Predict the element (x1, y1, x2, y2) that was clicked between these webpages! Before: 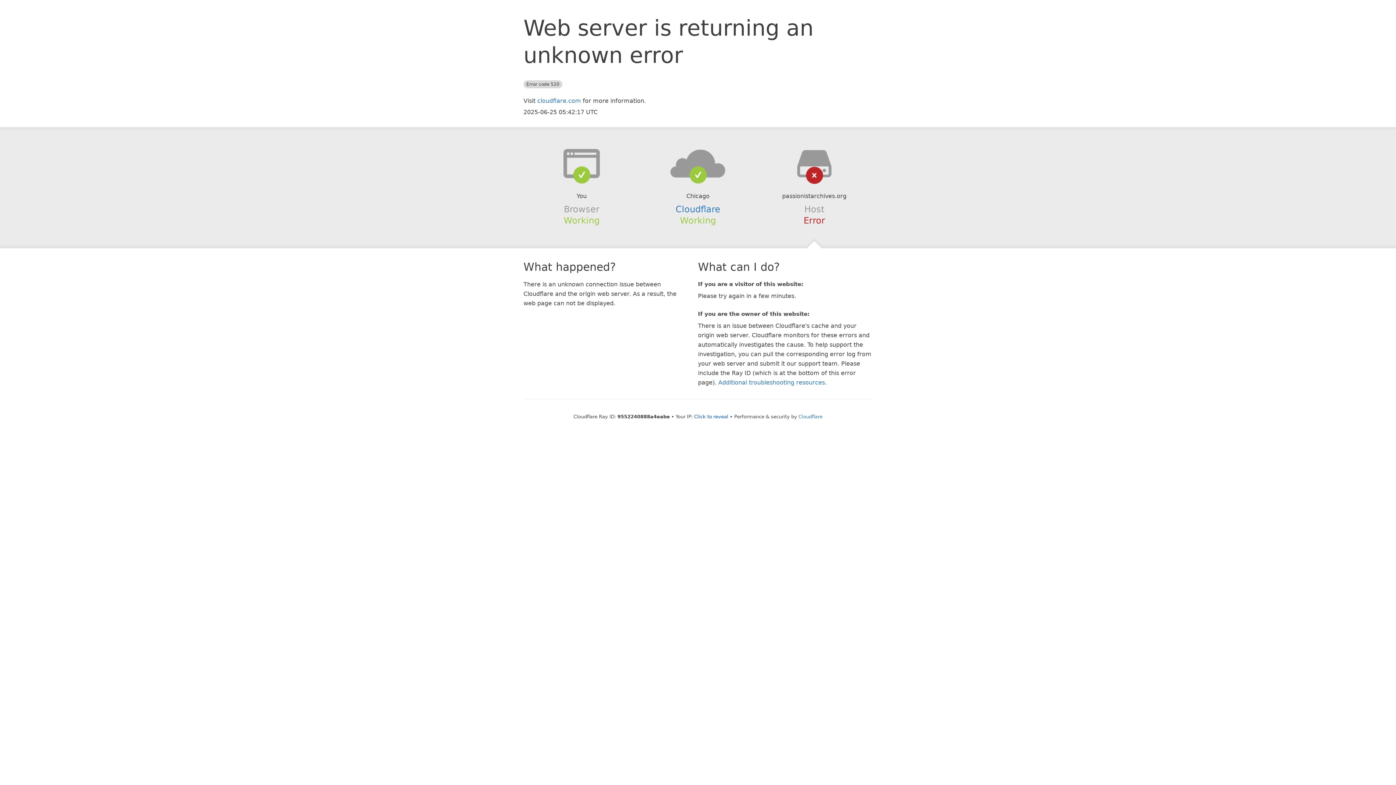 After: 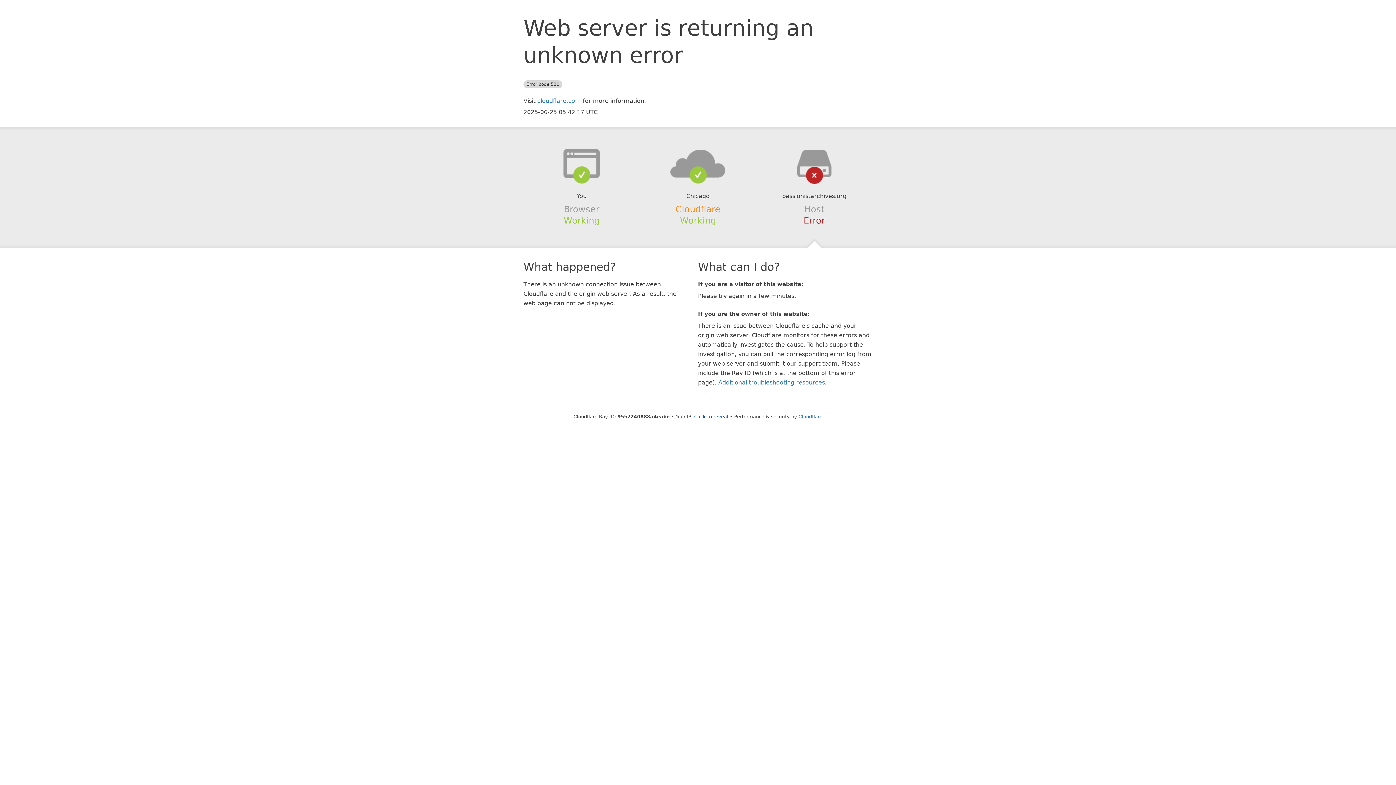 Action: label: Cloudflare bbox: (675, 204, 720, 214)